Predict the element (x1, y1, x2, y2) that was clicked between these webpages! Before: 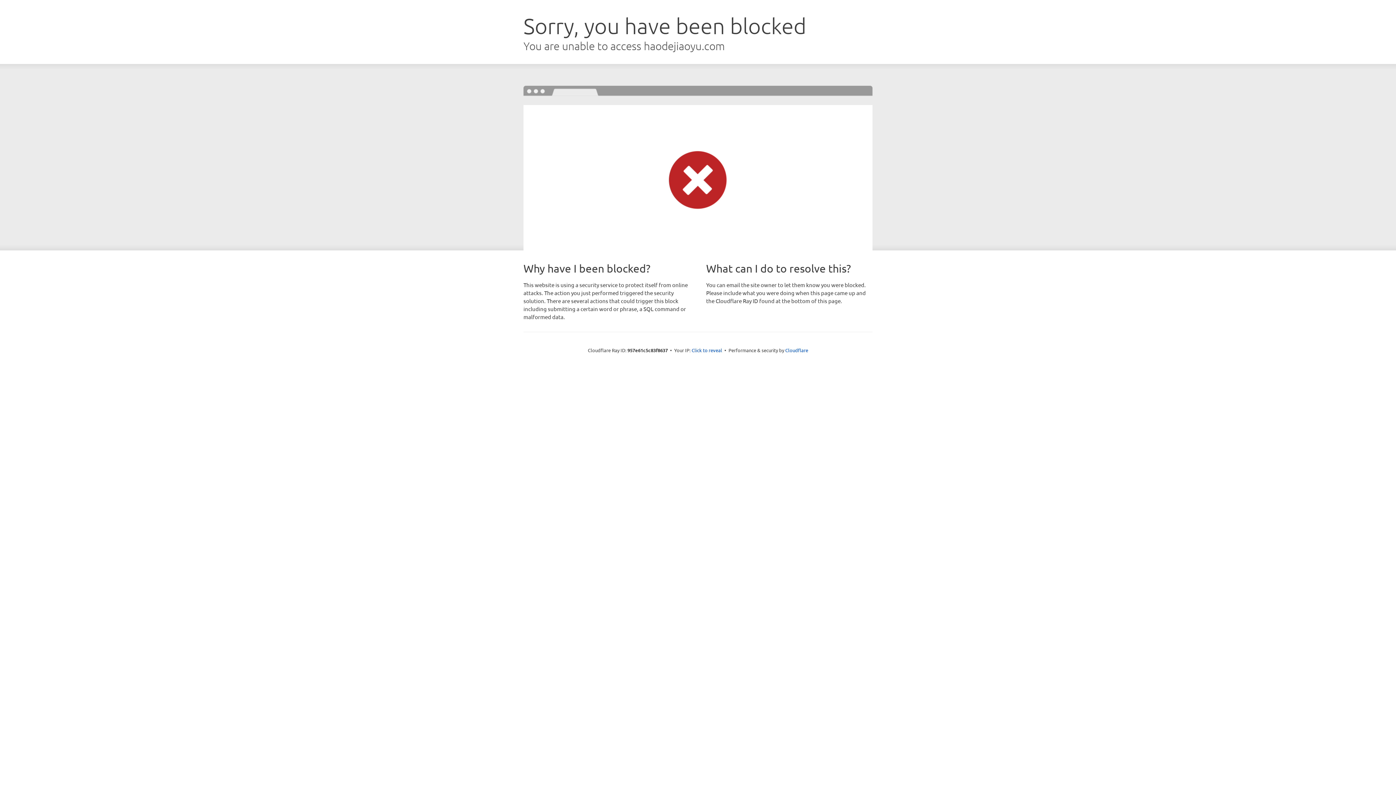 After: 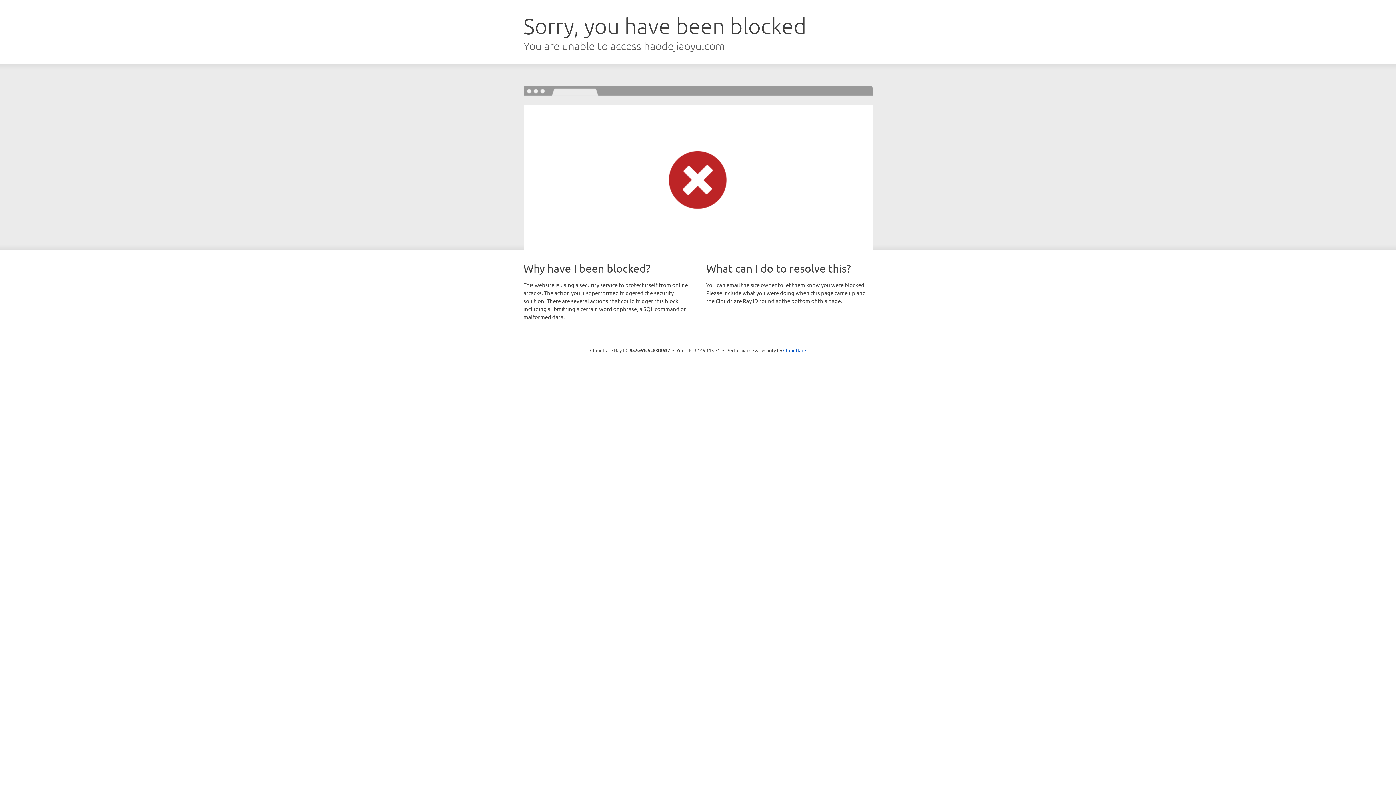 Action: bbox: (691, 346, 722, 353) label: Click to reveal